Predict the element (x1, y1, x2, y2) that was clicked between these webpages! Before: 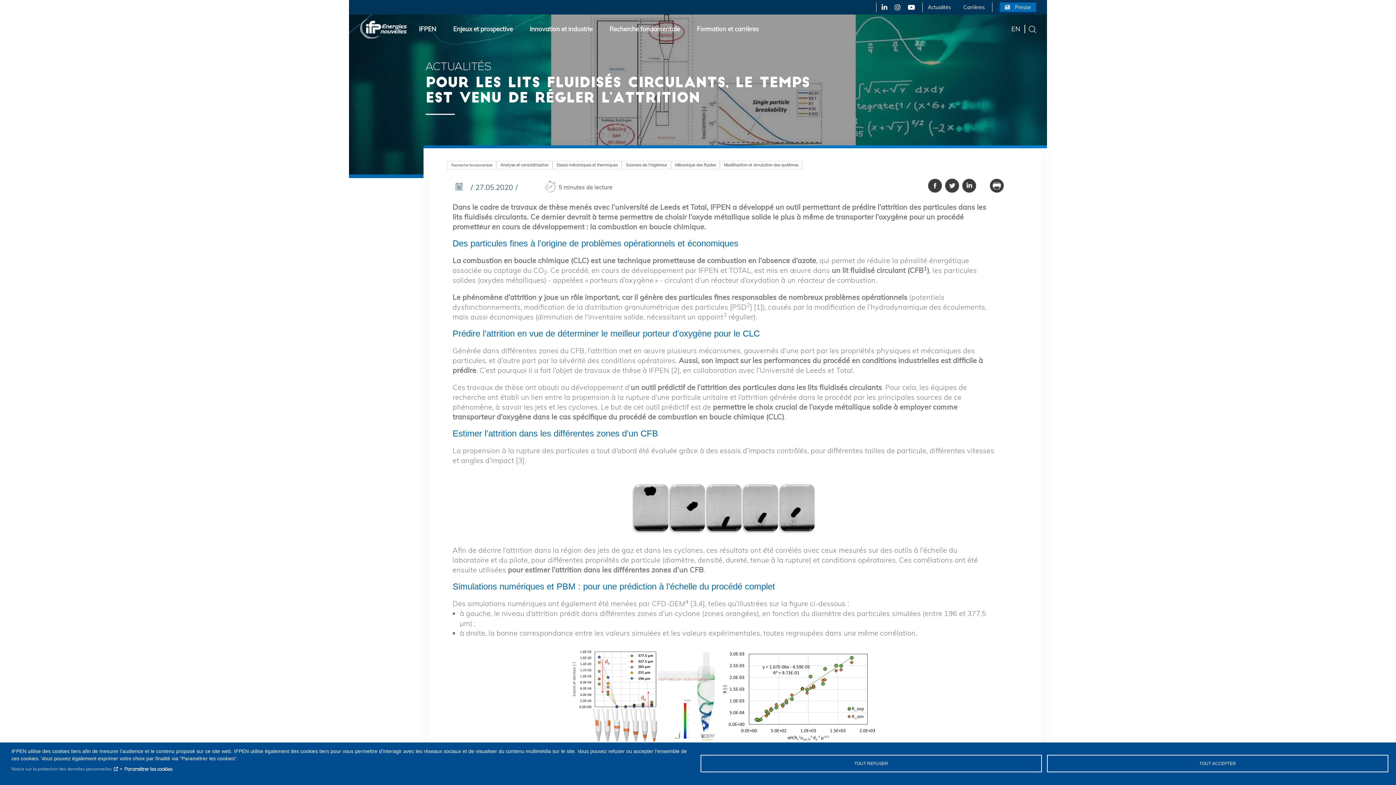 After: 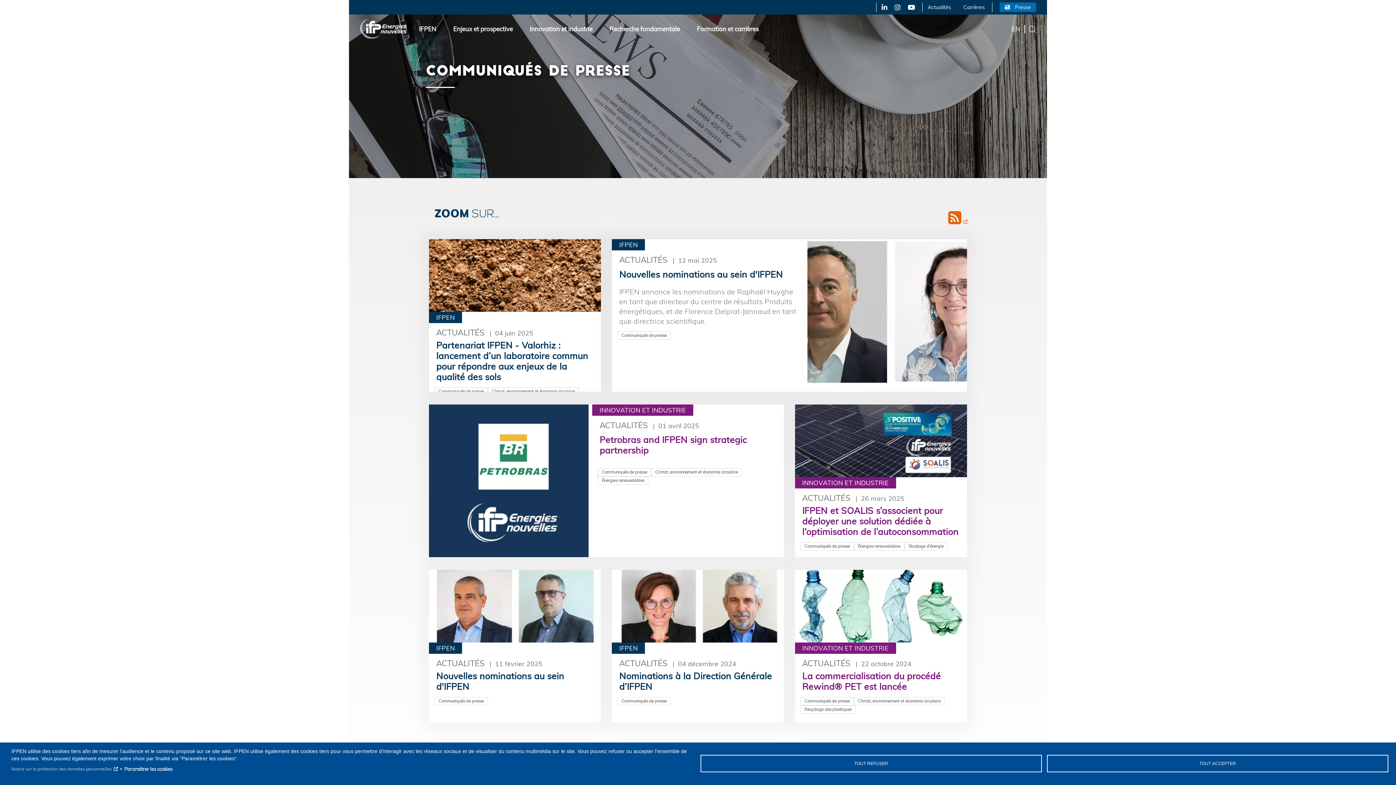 Action: label: Presse bbox: (1015, 3, 1031, 10)